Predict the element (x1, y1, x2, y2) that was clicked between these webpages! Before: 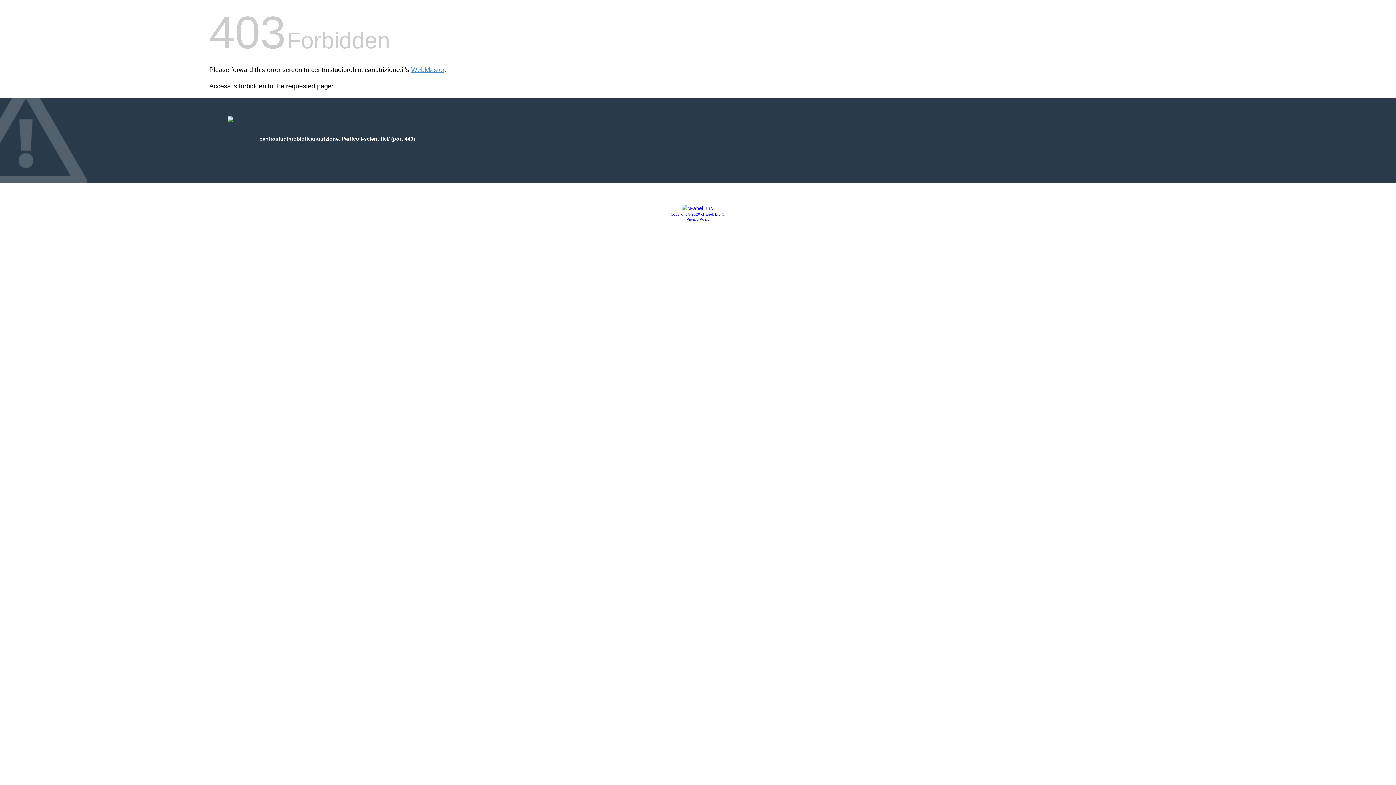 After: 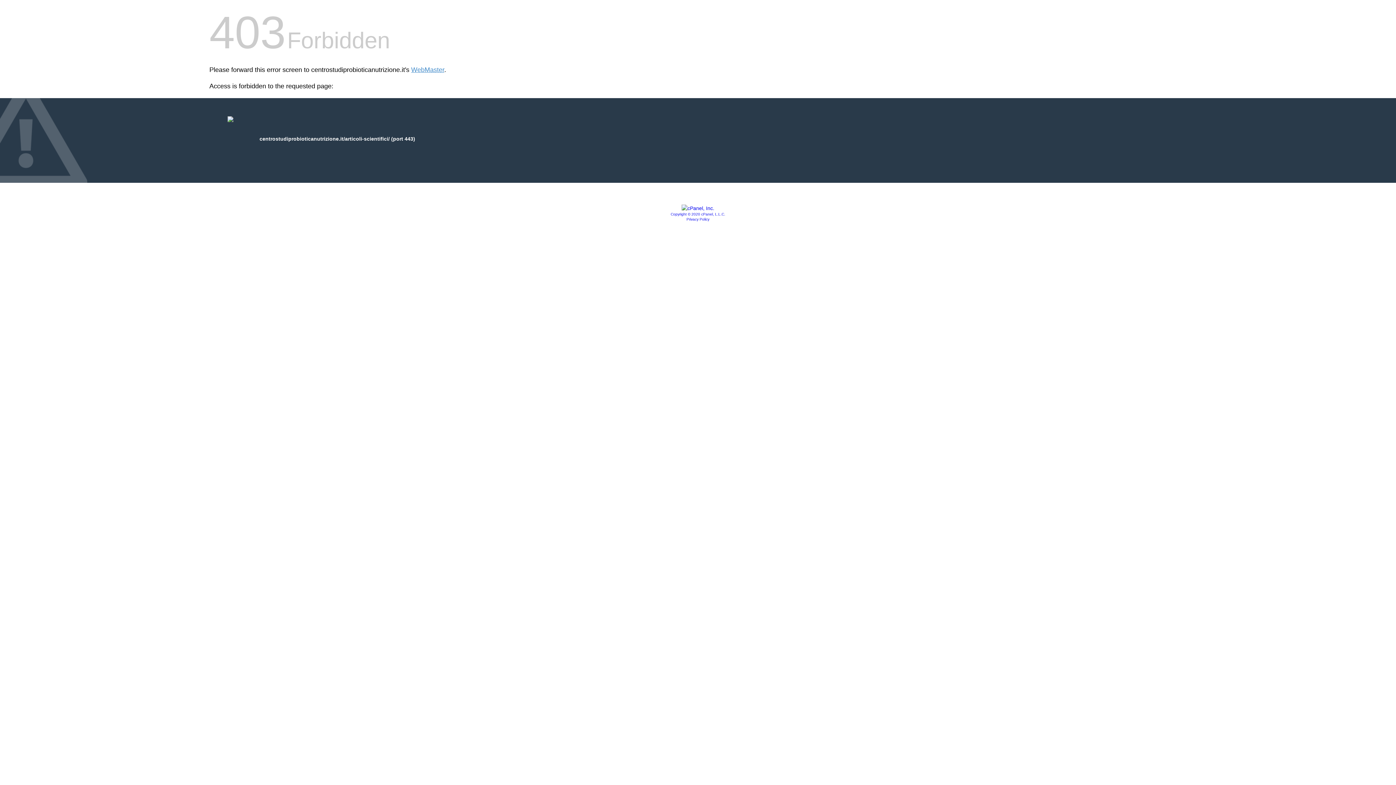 Action: bbox: (670, 212, 725, 216) label: Copyright © 2020 cPanel, L.L.C.